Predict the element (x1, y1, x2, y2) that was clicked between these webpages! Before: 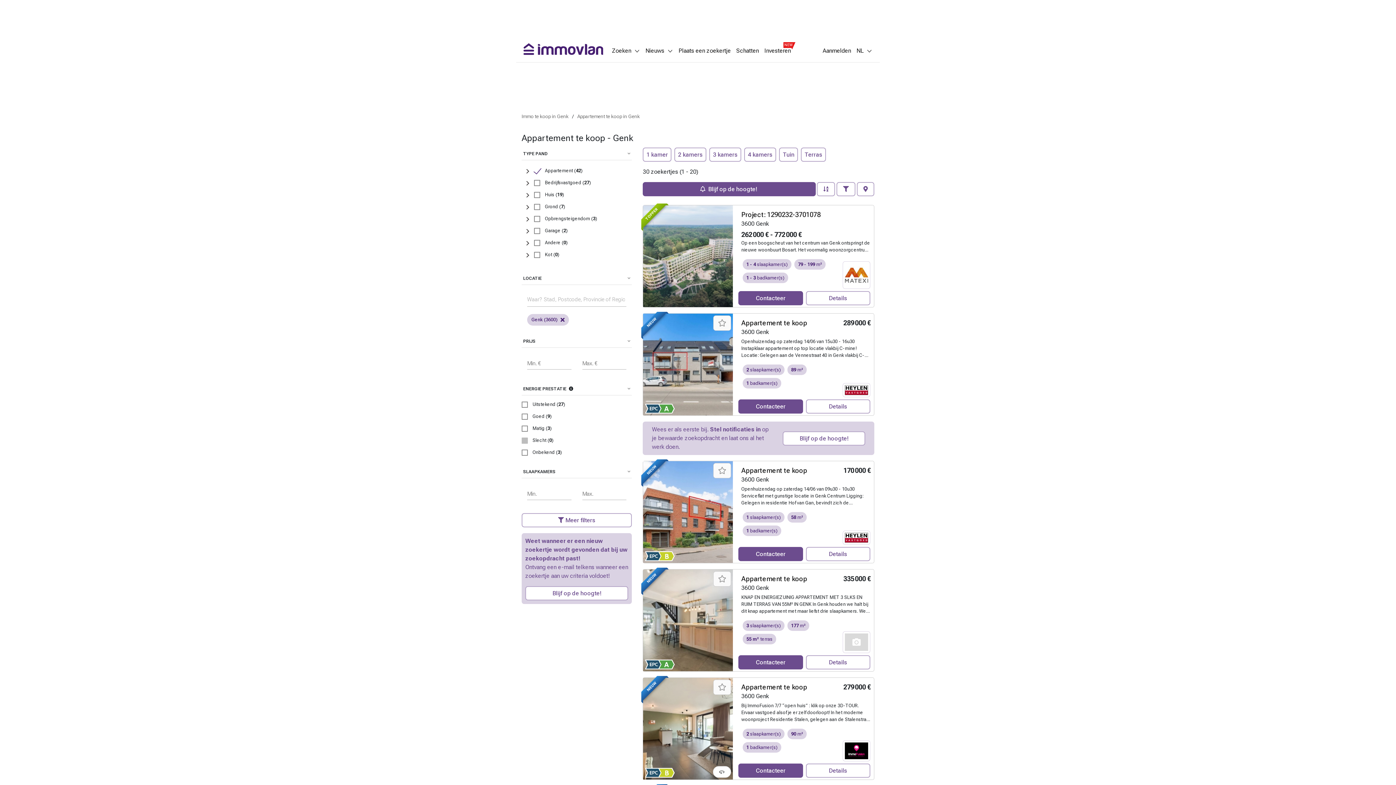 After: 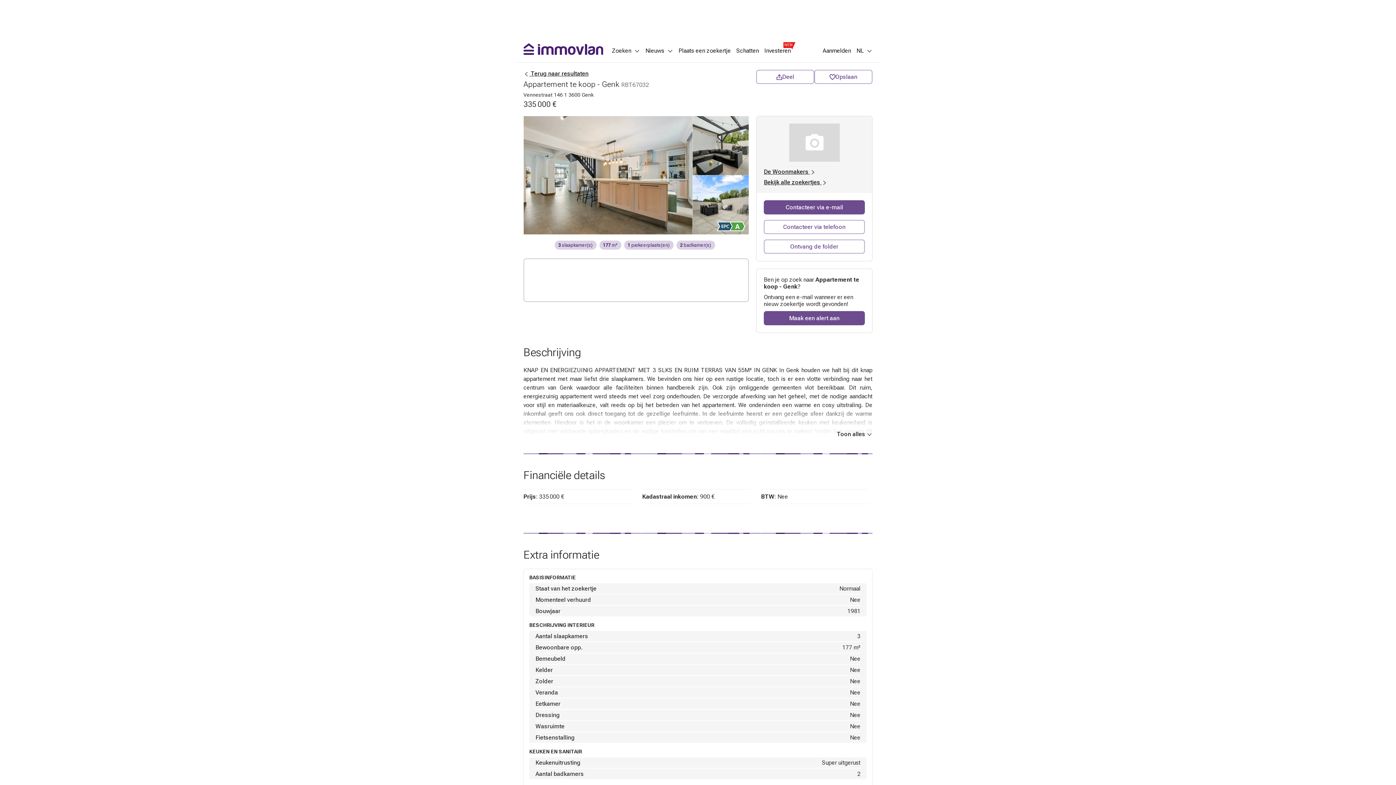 Action: label: NIEUW bbox: (643, 569, 733, 671)